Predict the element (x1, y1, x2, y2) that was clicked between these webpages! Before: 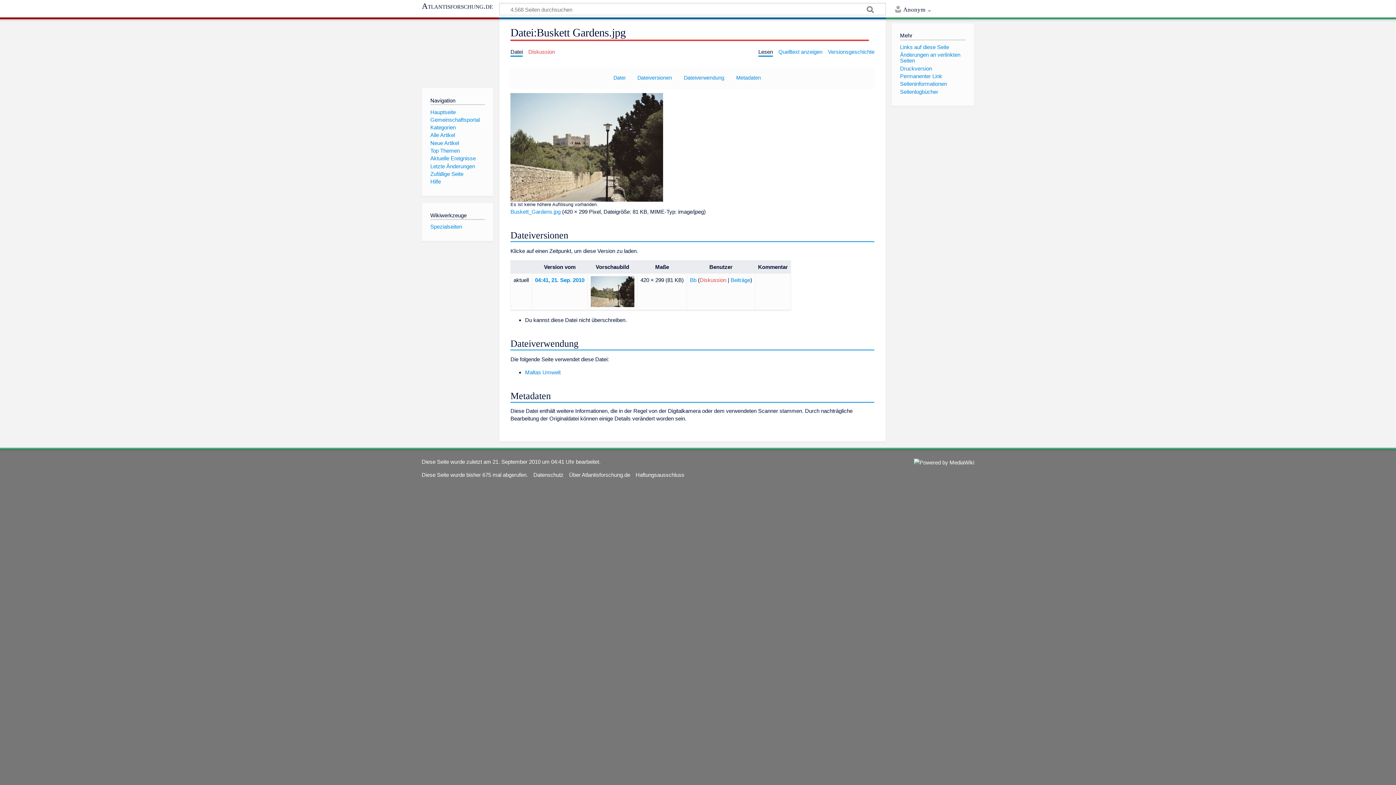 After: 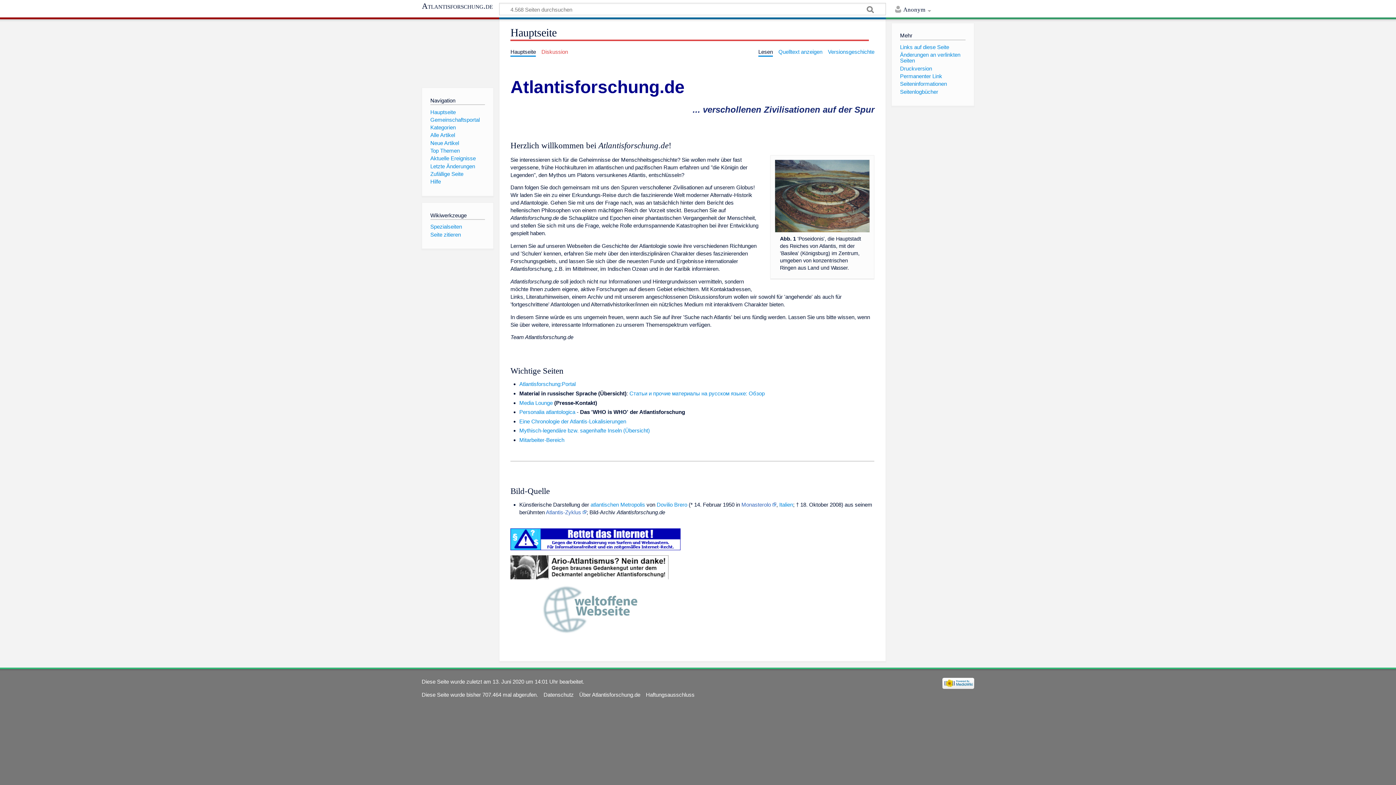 Action: bbox: (427, 21, 488, 82)